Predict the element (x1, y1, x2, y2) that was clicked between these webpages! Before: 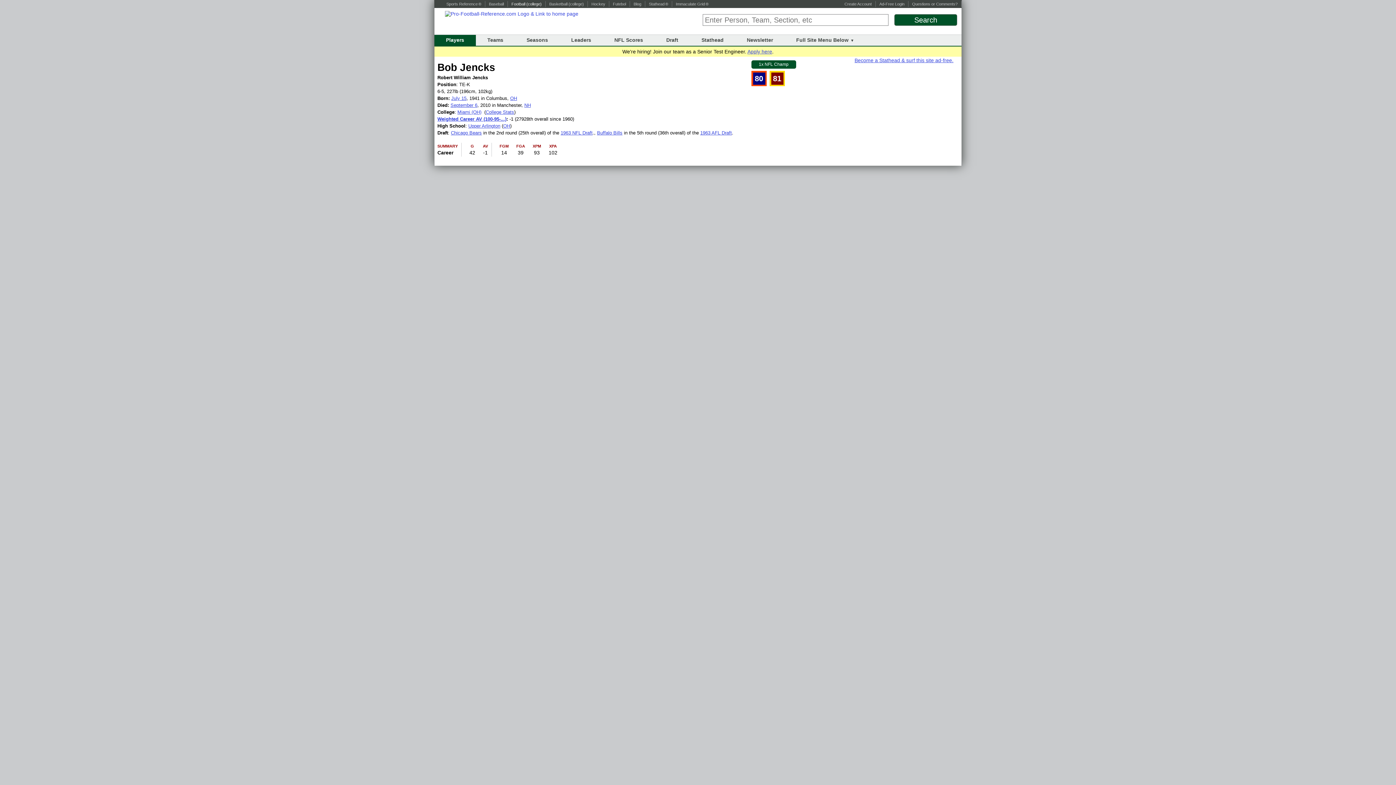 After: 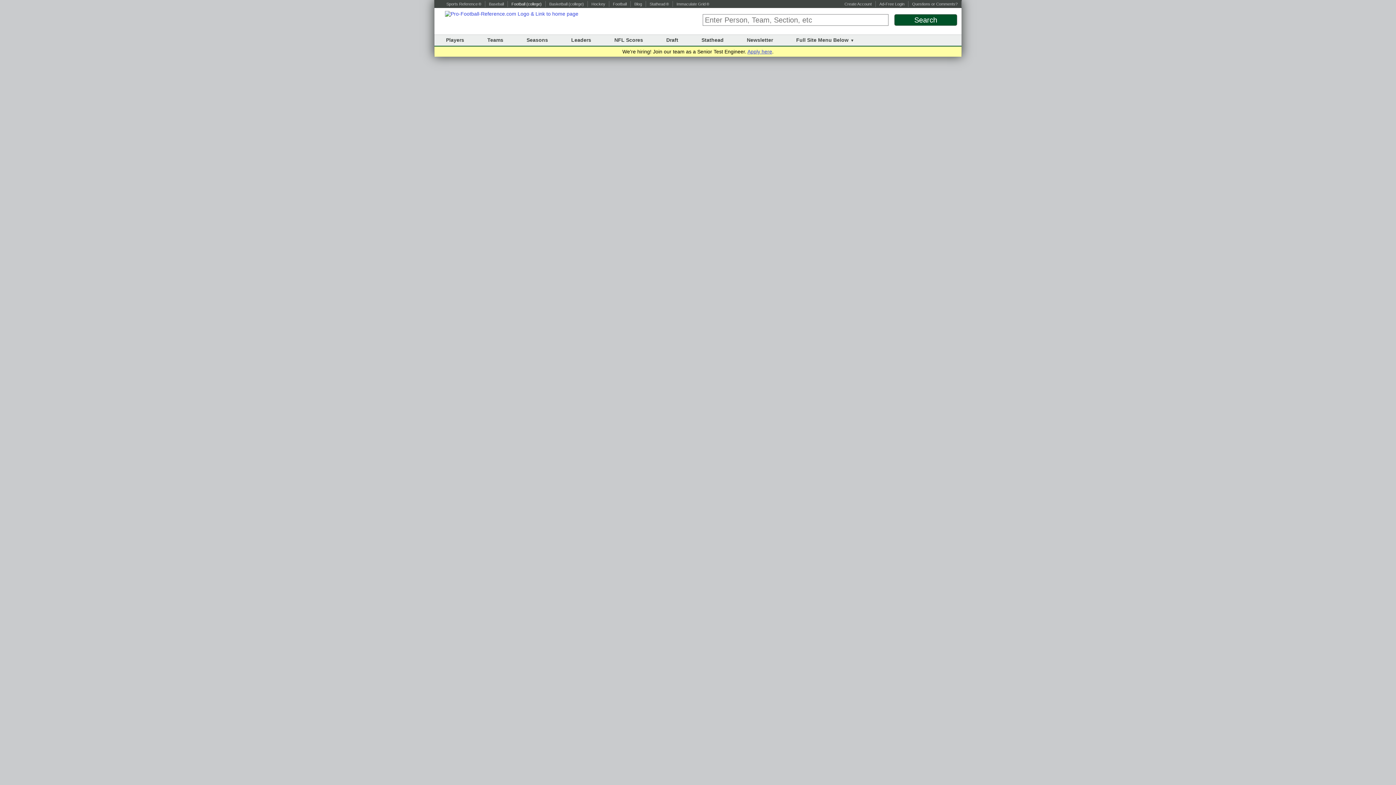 Action: label: July 15 bbox: (451, 95, 466, 101)